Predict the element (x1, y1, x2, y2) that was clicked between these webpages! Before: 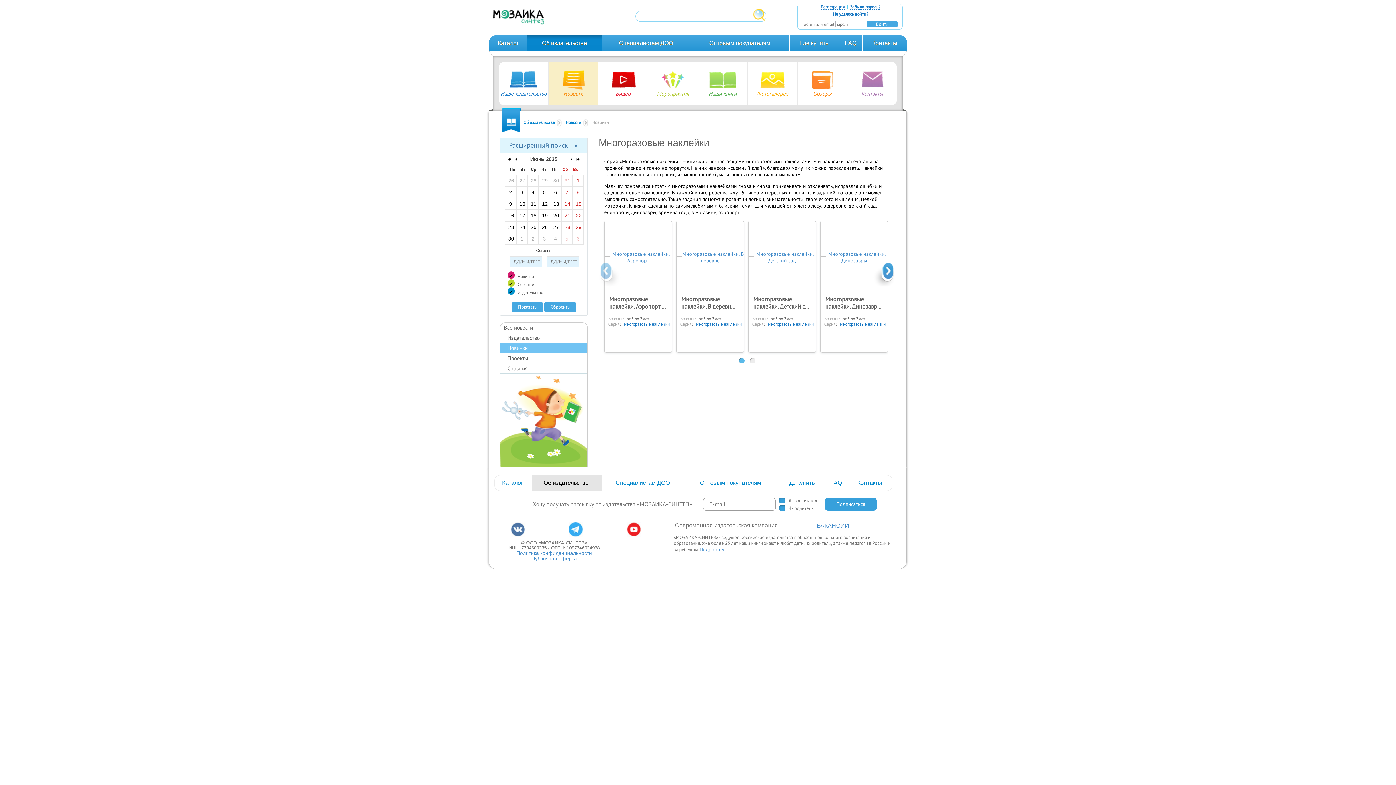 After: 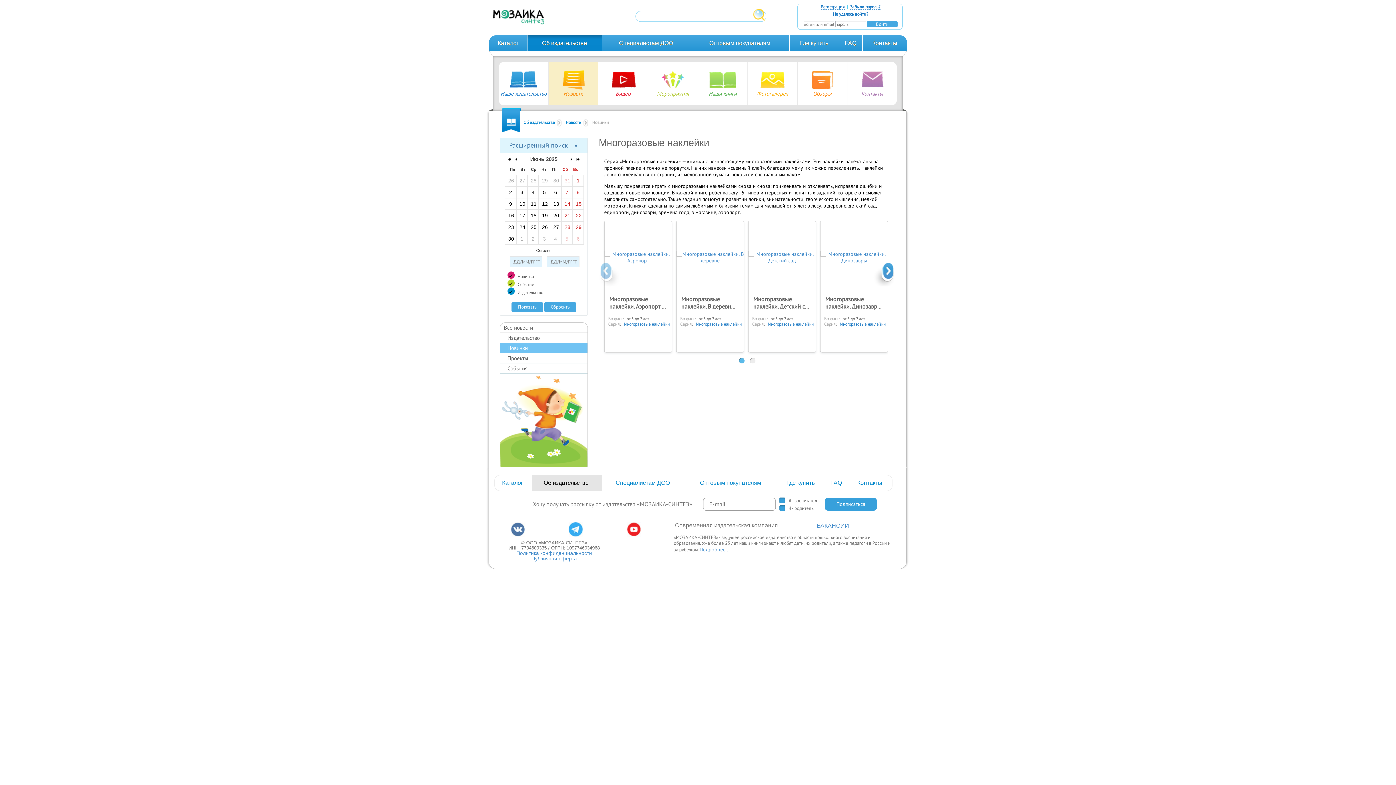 Action: bbox: (568, 525, 583, 532)